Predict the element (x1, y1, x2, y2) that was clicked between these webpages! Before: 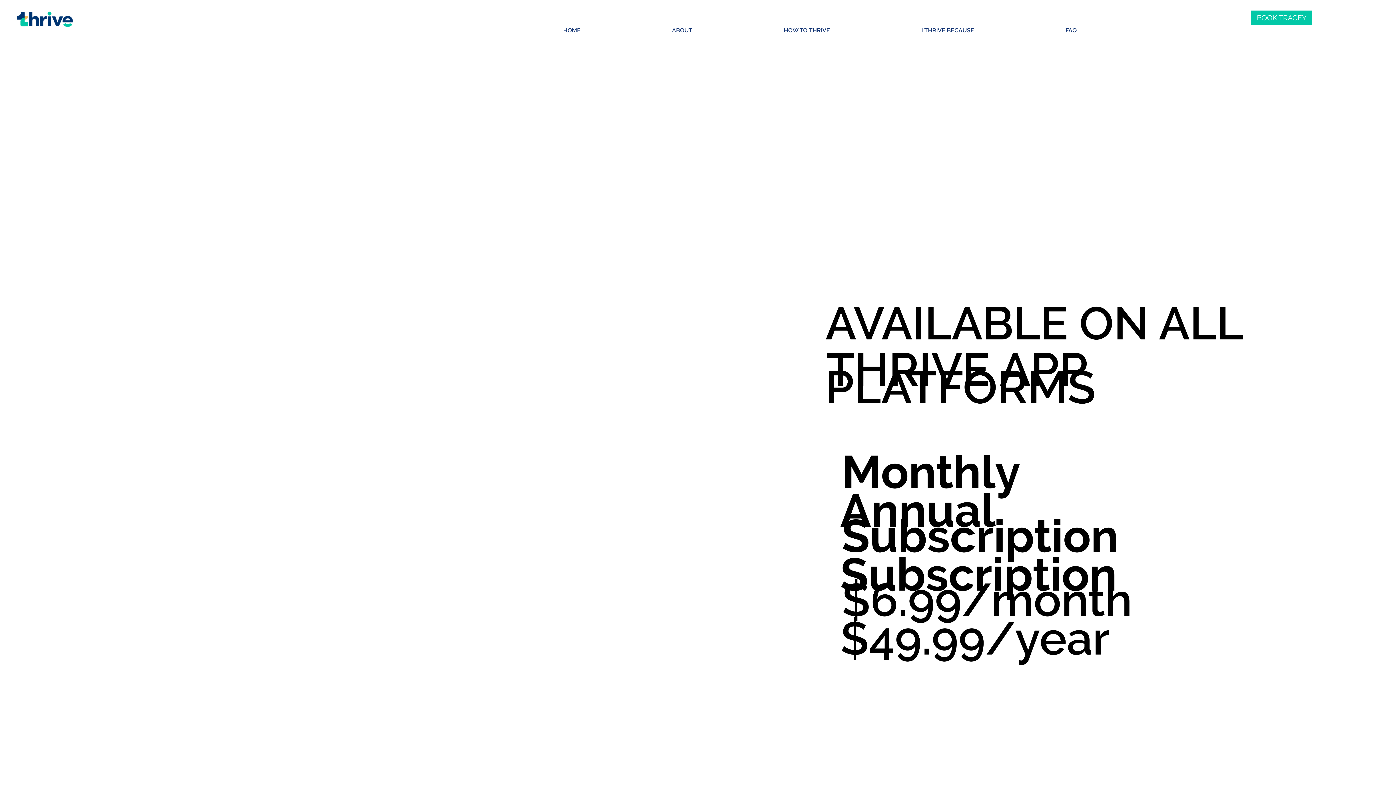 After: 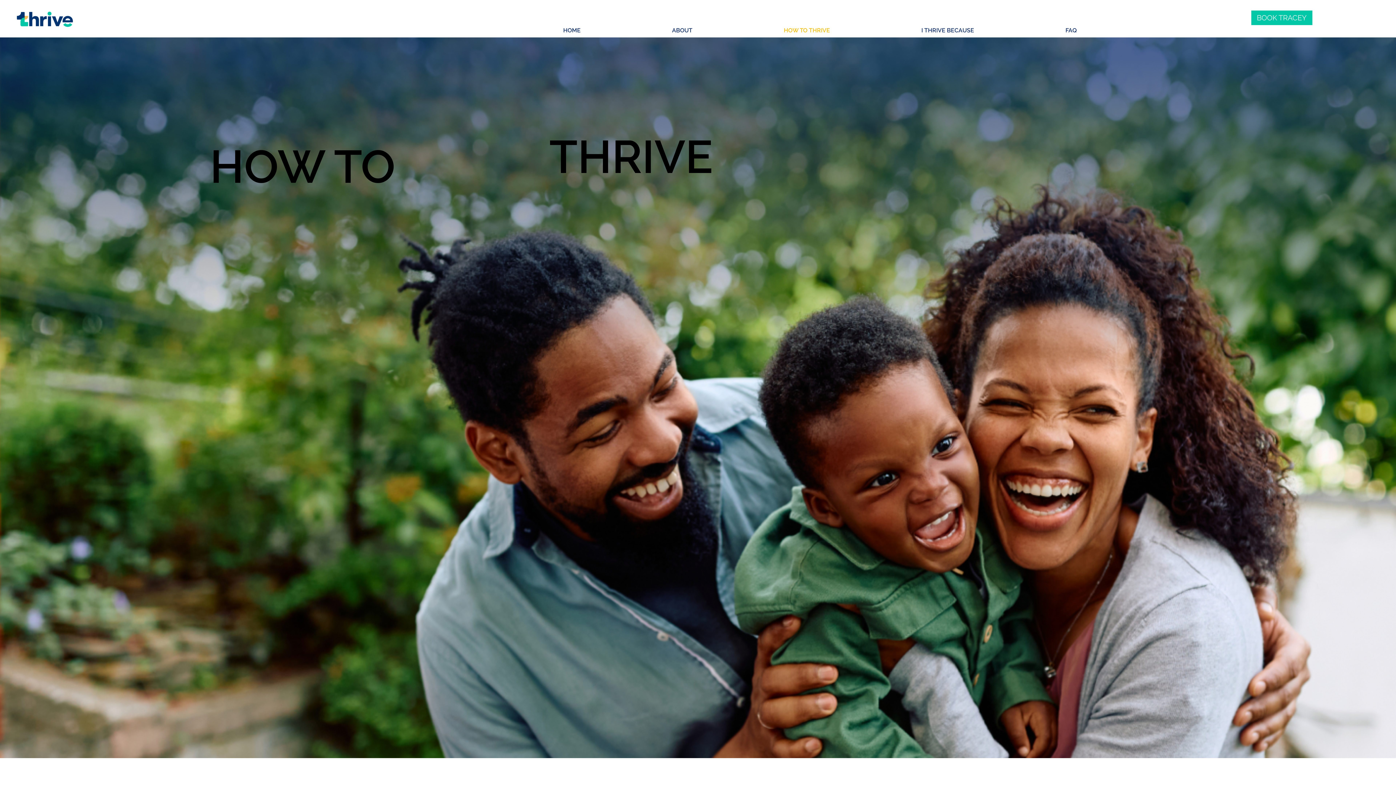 Action: label: HOW TO THRIVE bbox: (739, 23, 874, 37)